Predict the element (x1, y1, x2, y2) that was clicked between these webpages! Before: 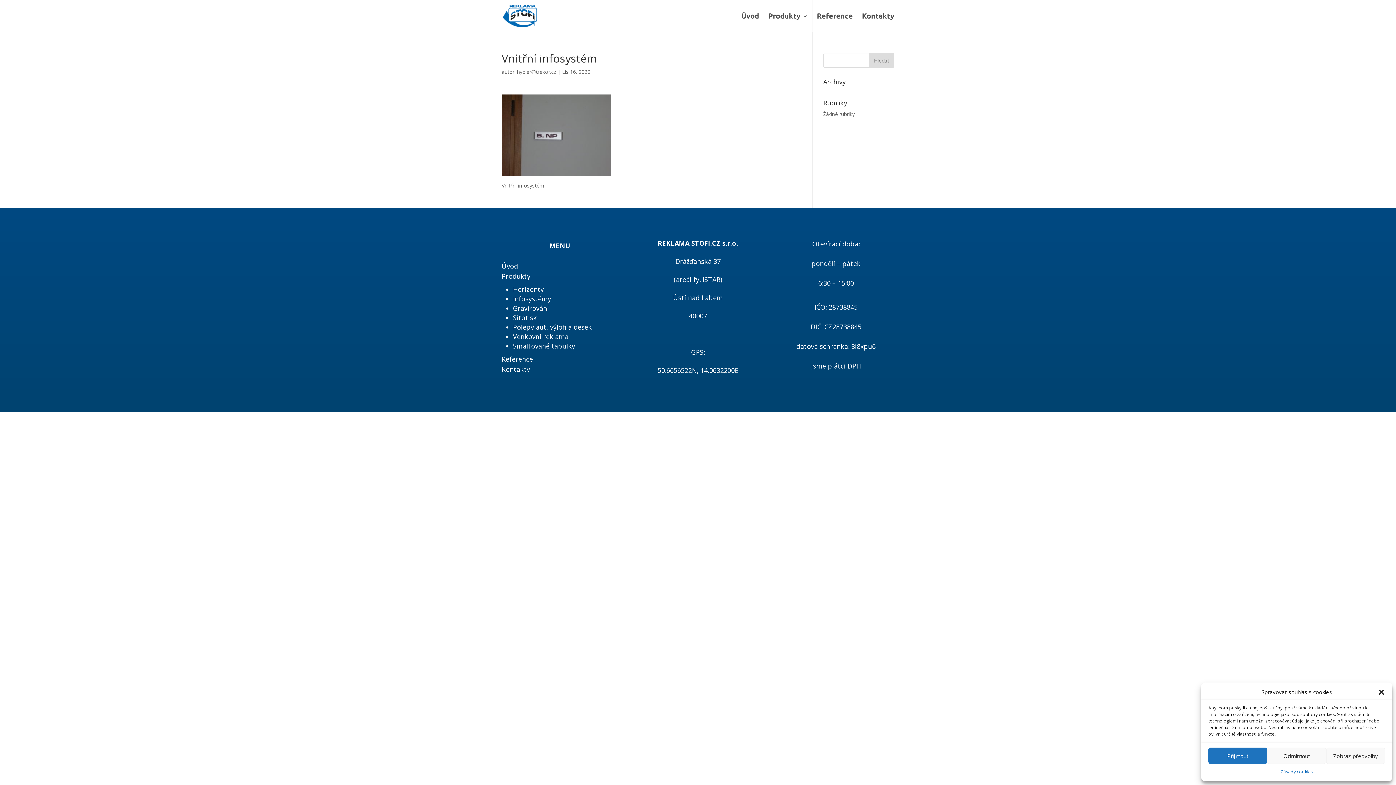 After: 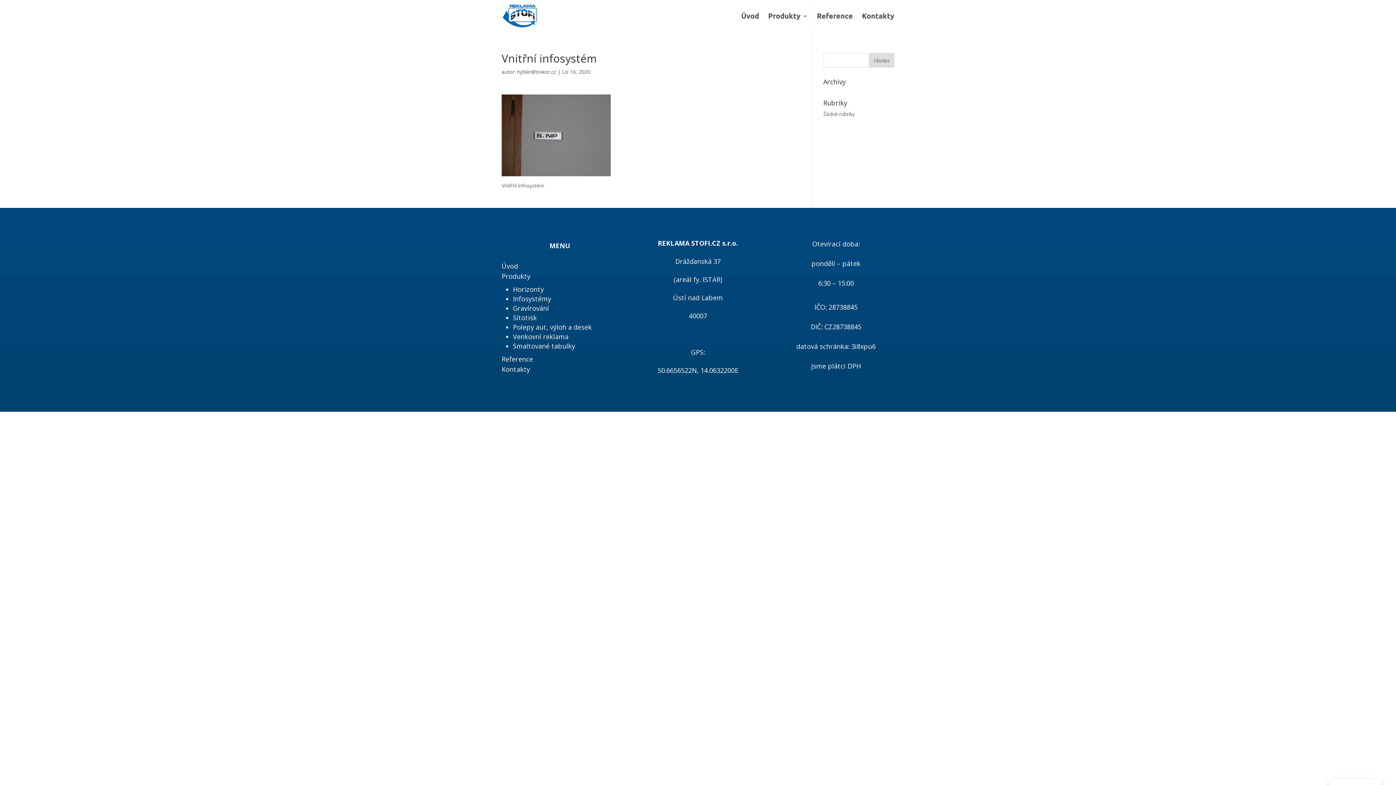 Action: bbox: (1267, 748, 1326, 764) label: Odmítnout